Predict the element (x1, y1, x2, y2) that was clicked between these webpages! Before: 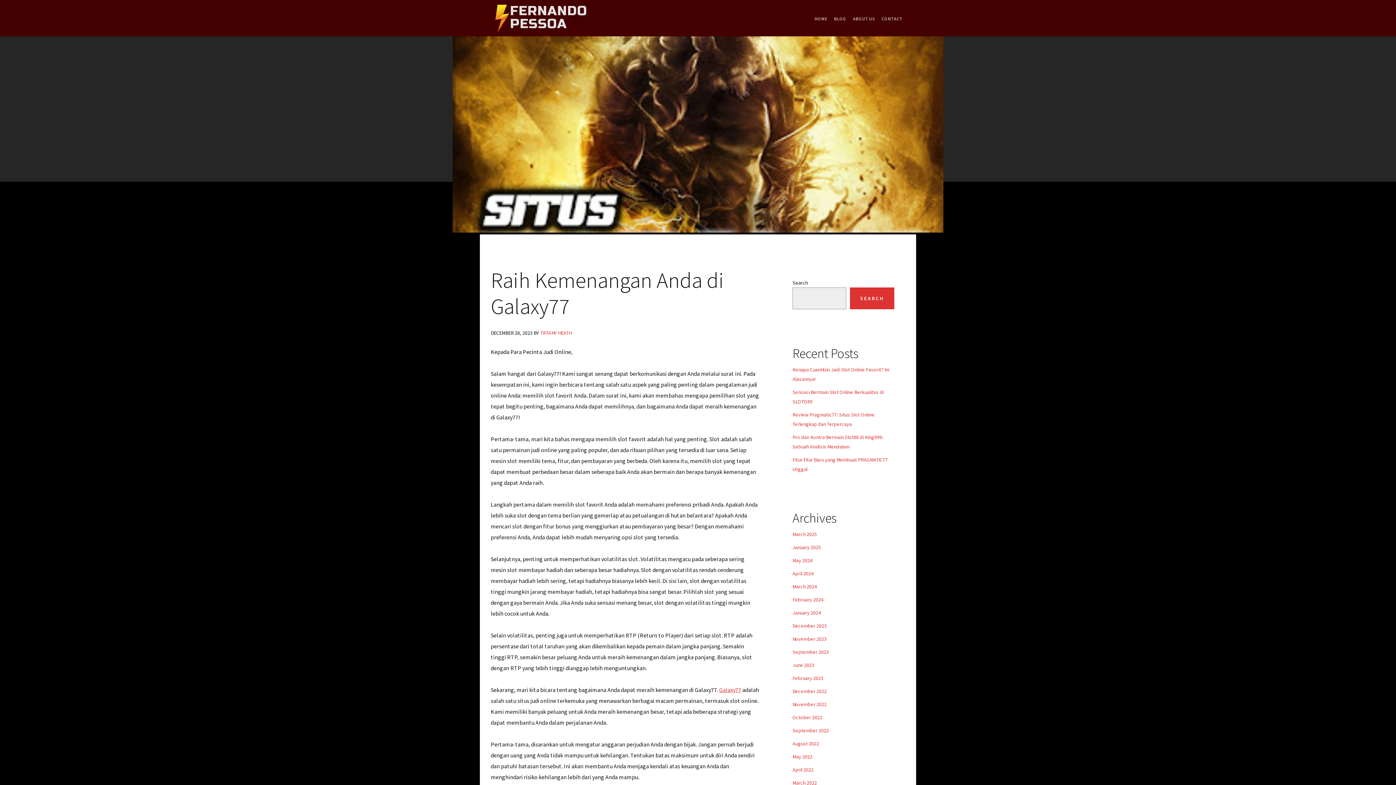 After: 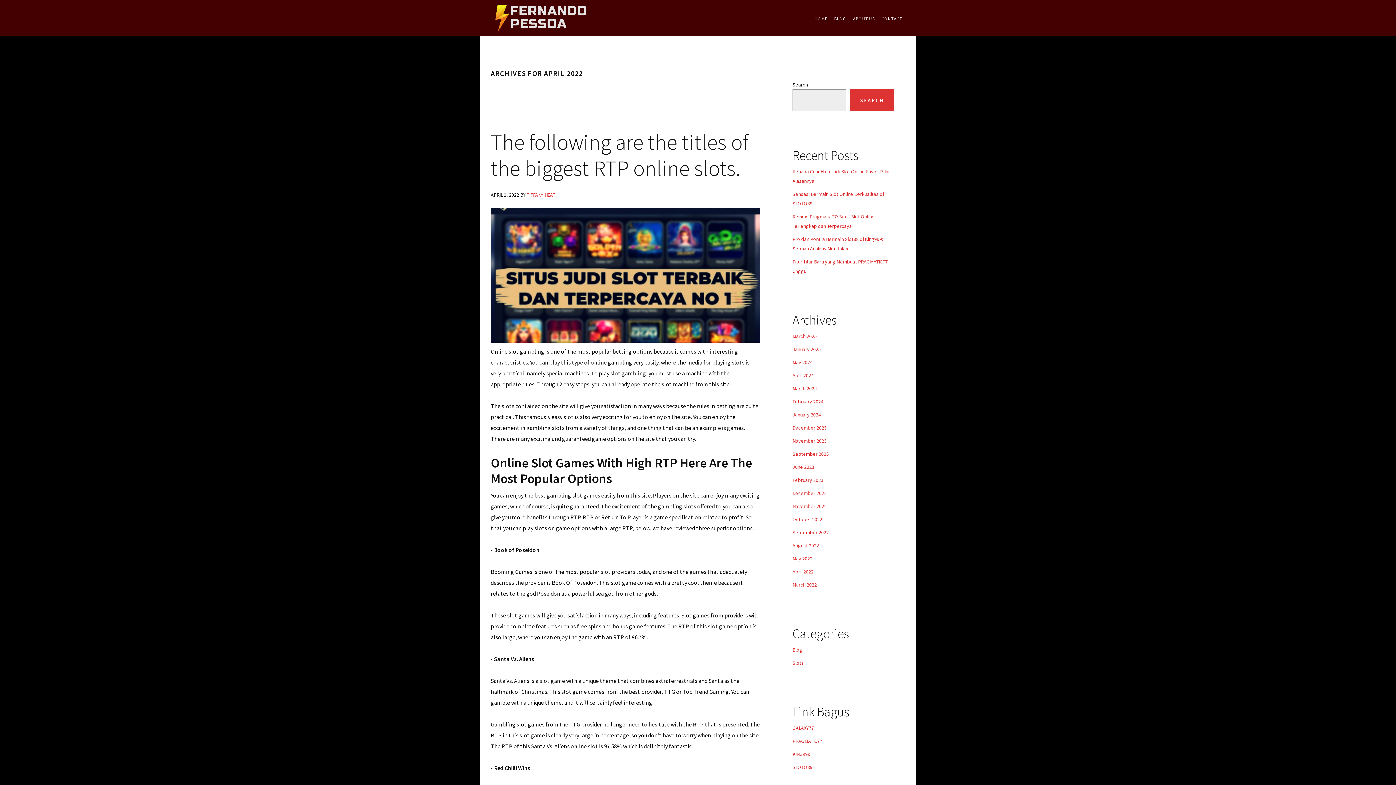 Action: bbox: (792, 766, 813, 773) label: April 2022